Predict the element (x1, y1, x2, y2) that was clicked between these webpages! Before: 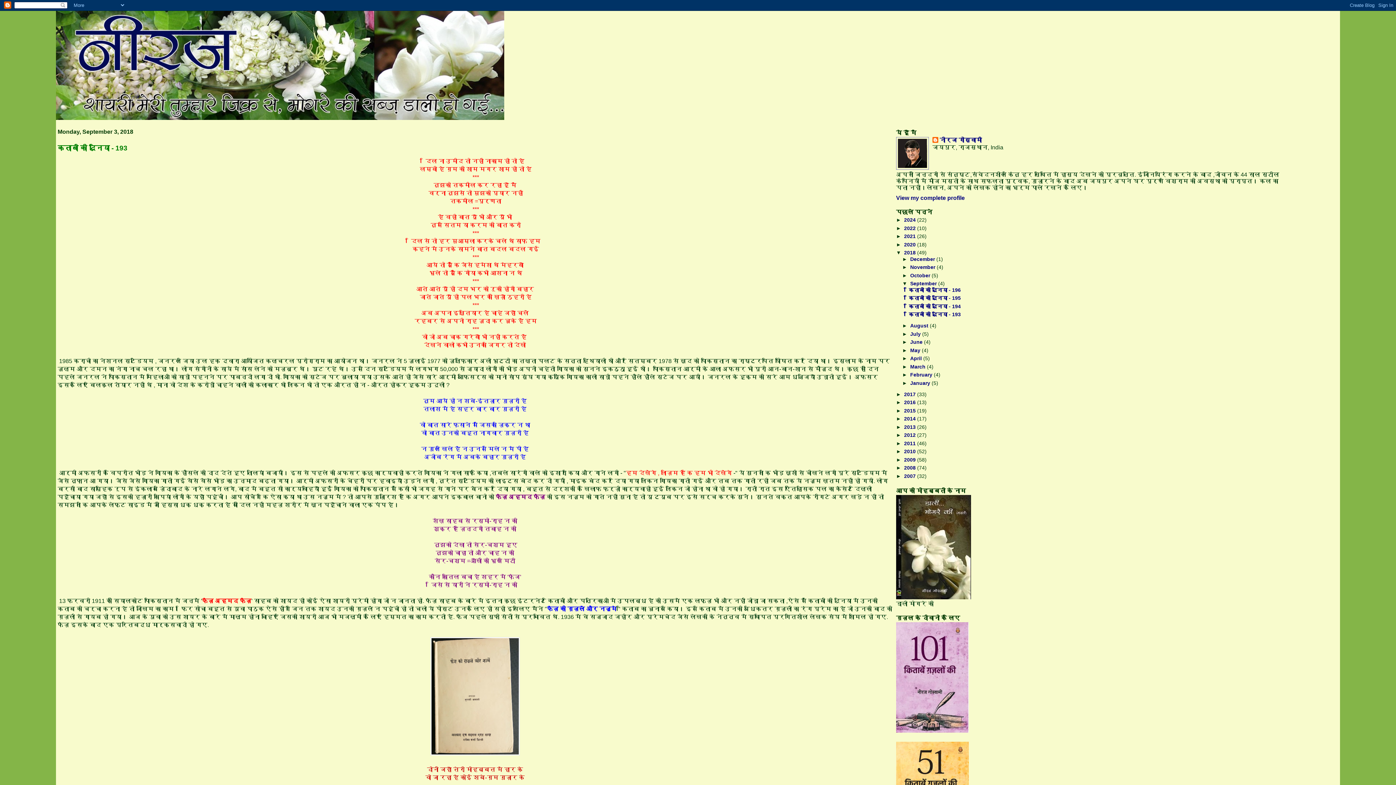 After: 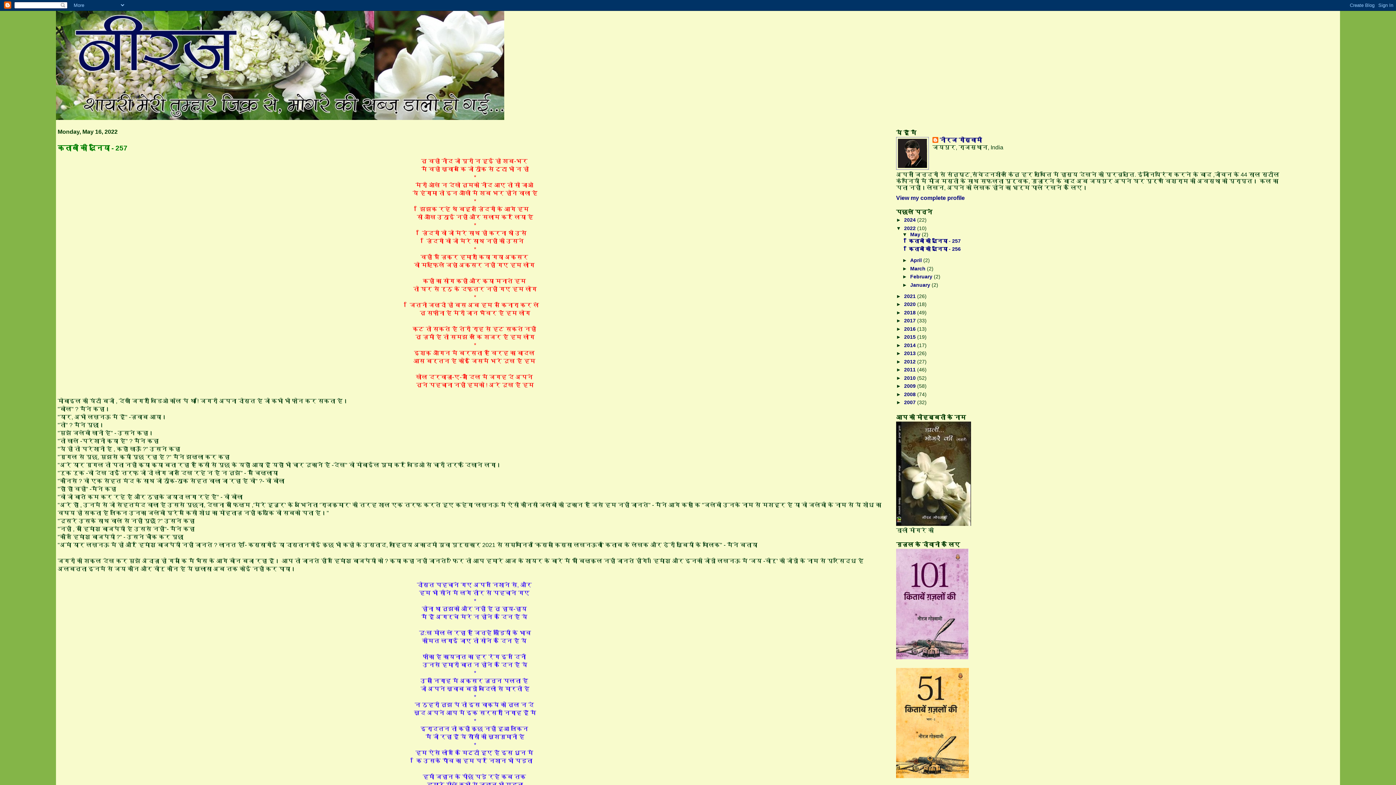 Action: label: 2022  bbox: (904, 225, 917, 231)